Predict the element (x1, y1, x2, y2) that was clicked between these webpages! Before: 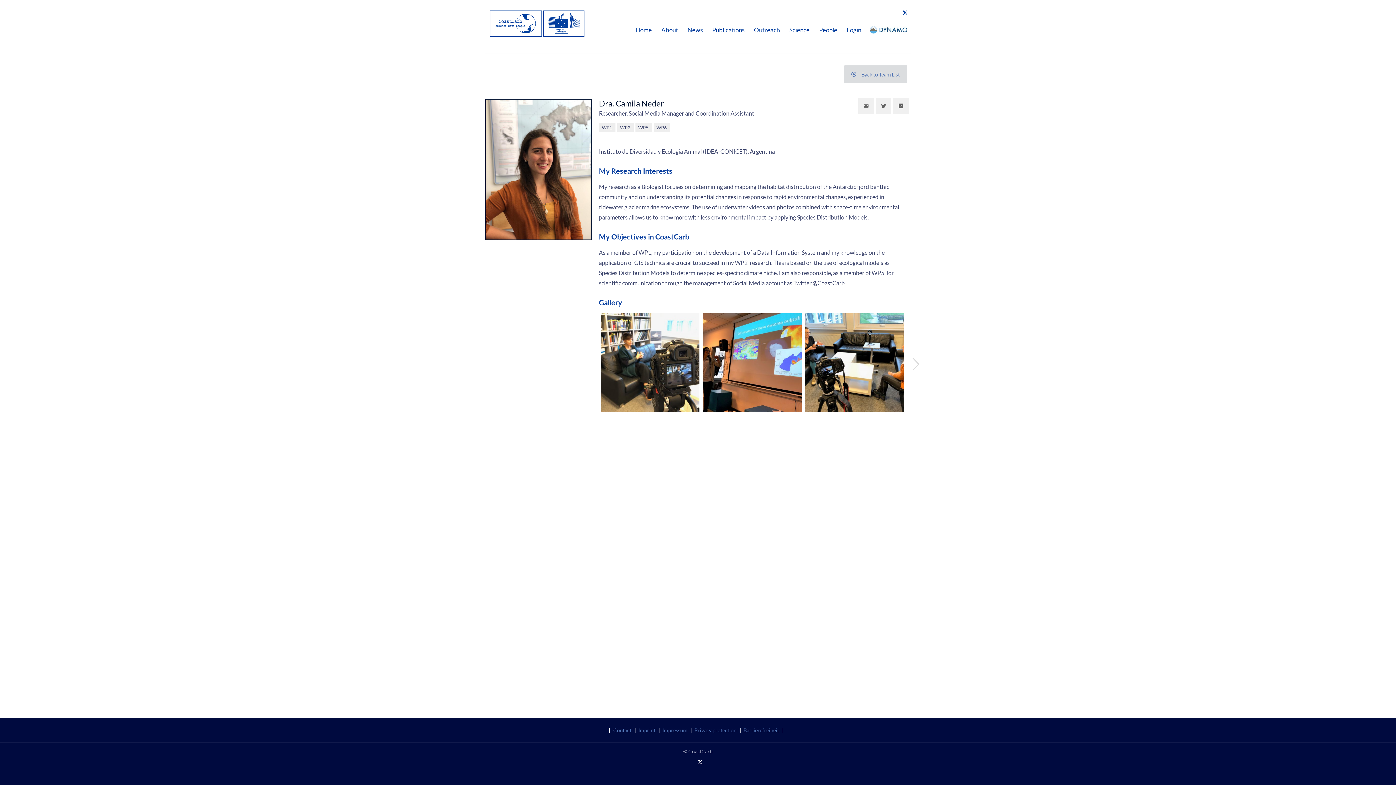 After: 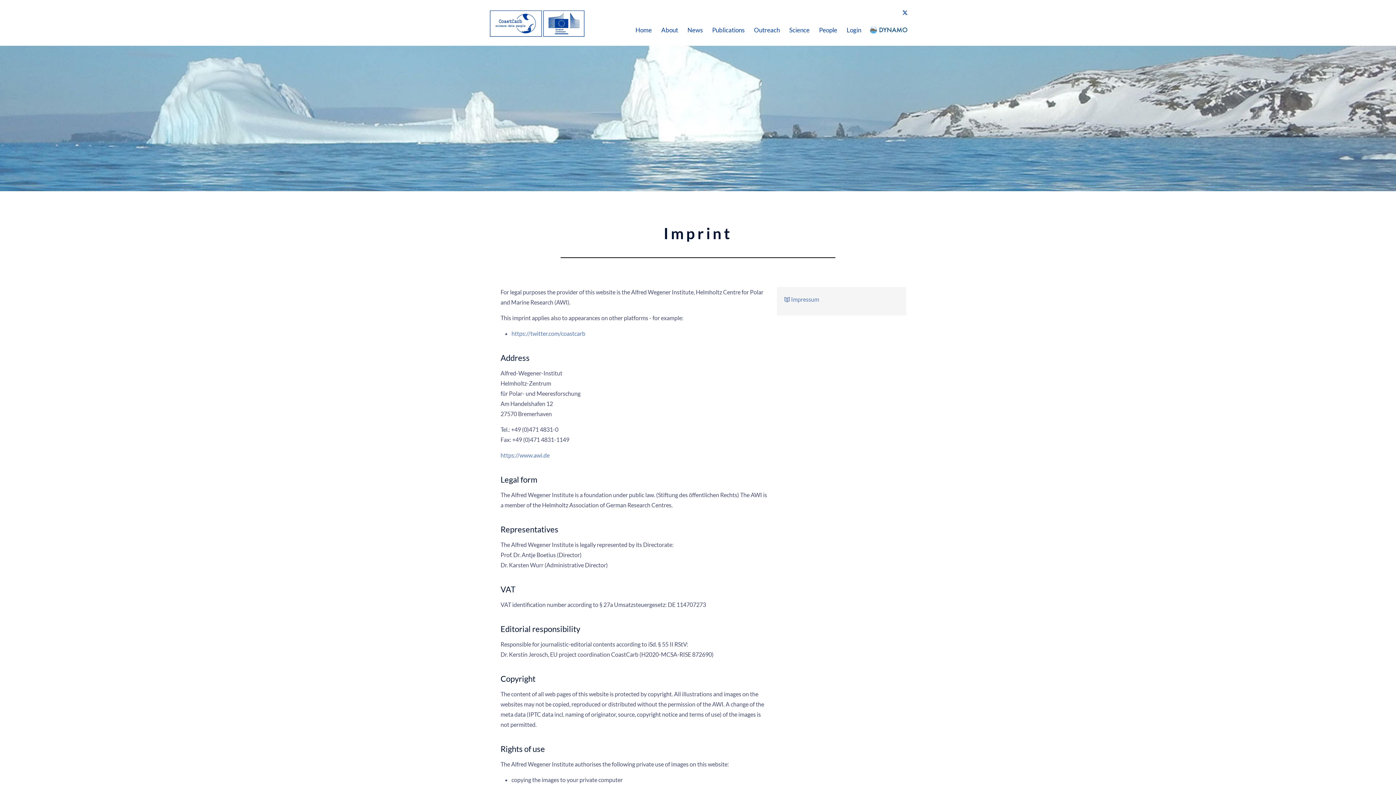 Action: label: Imprint bbox: (636, 728, 659, 733)